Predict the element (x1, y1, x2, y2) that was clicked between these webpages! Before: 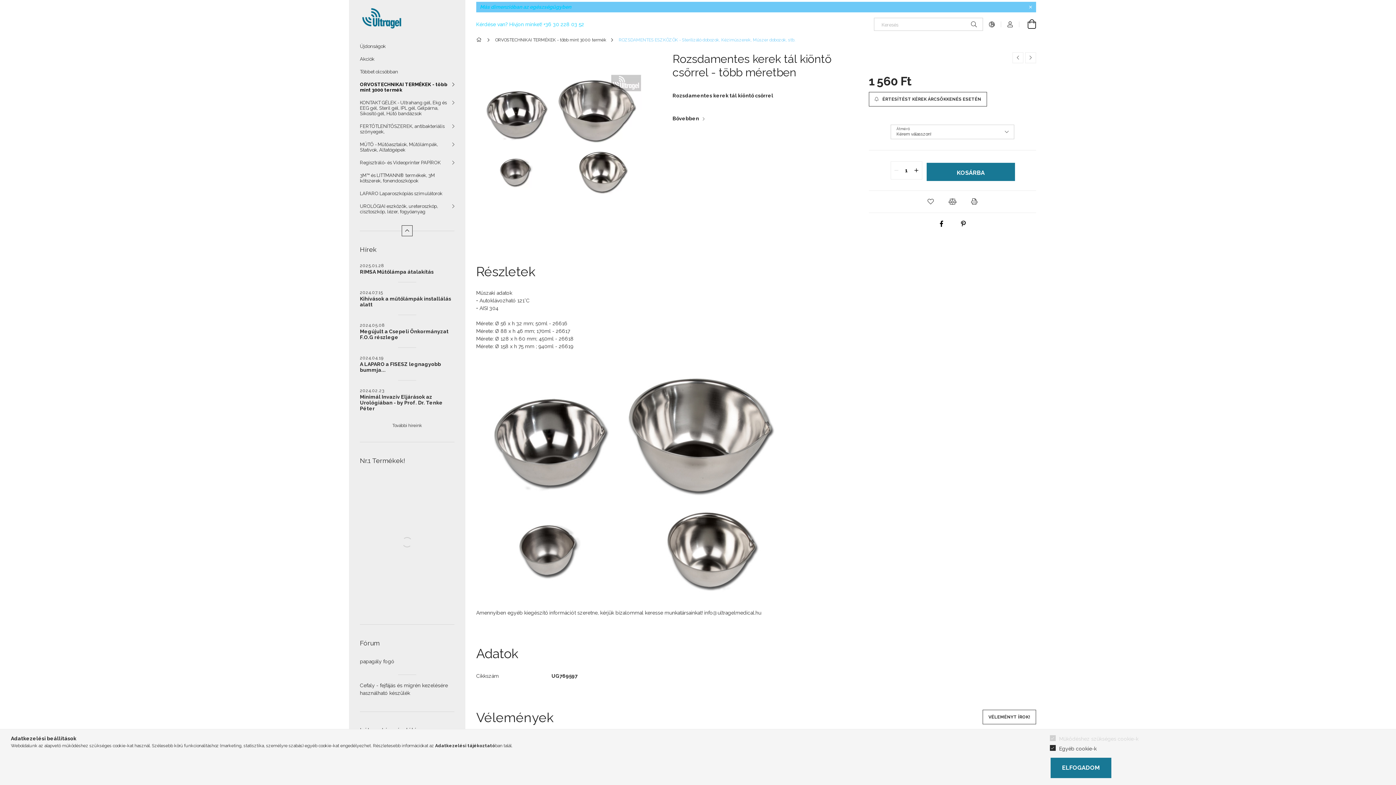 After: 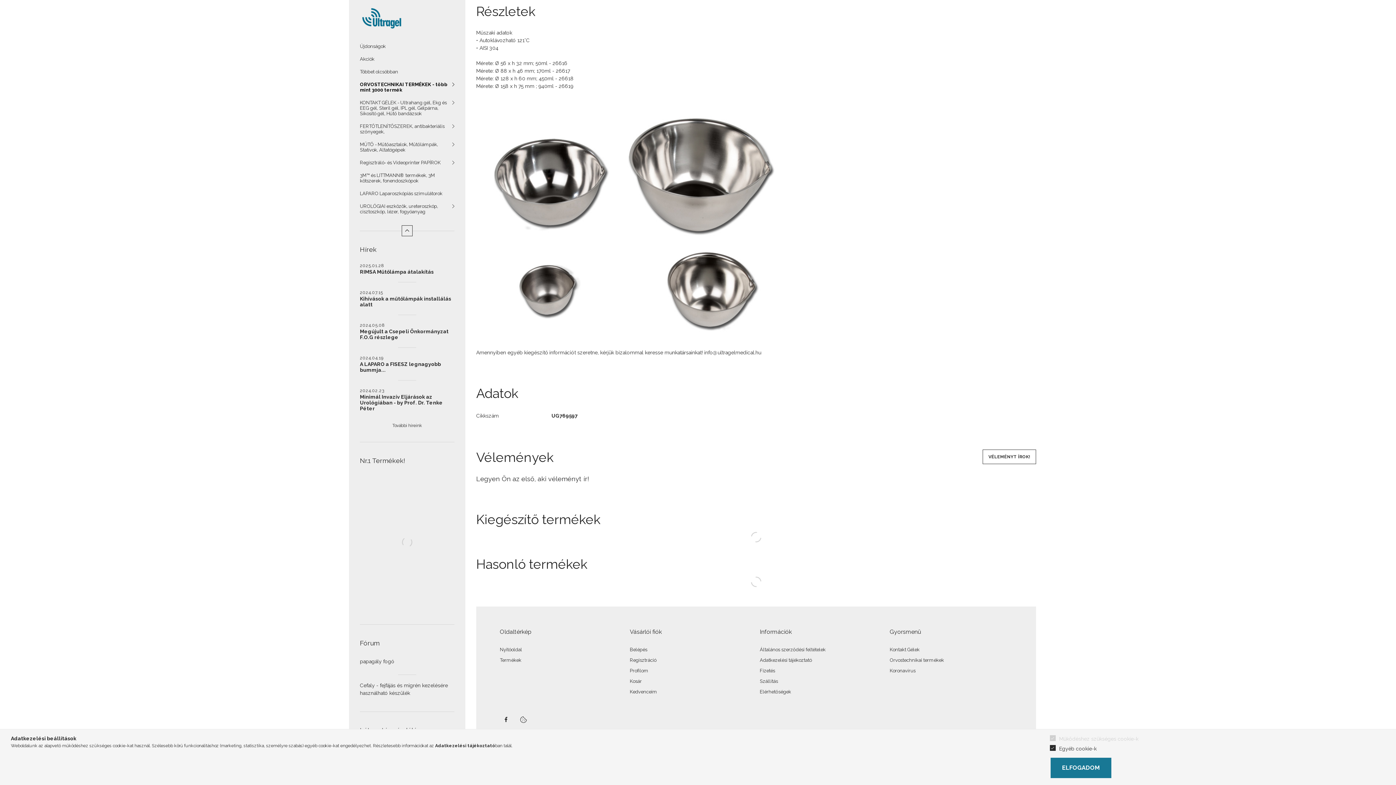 Action: bbox: (672, 114, 704, 122) label: Bővebben